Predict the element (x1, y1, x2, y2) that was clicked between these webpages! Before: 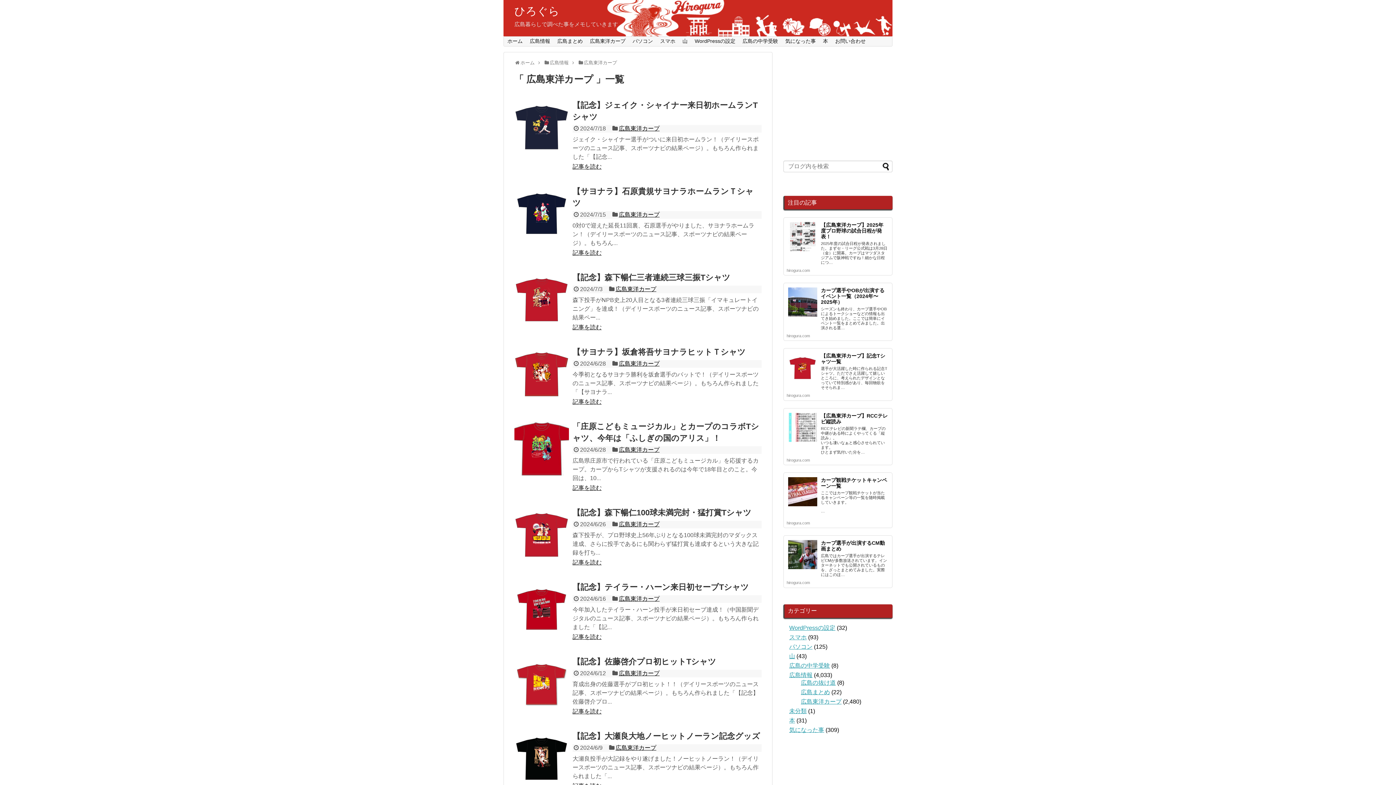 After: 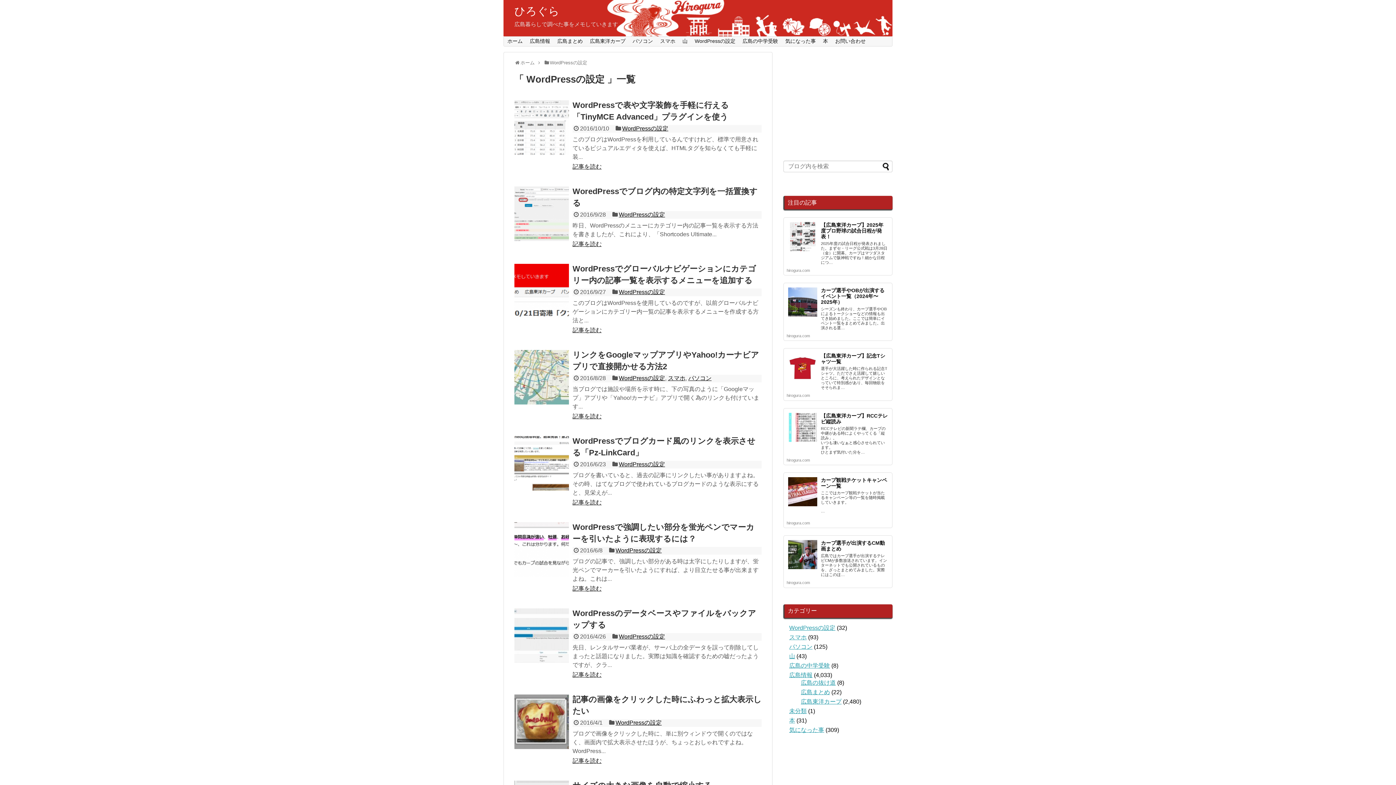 Action: label: WordPressの設定 bbox: (691, 36, 739, 46)